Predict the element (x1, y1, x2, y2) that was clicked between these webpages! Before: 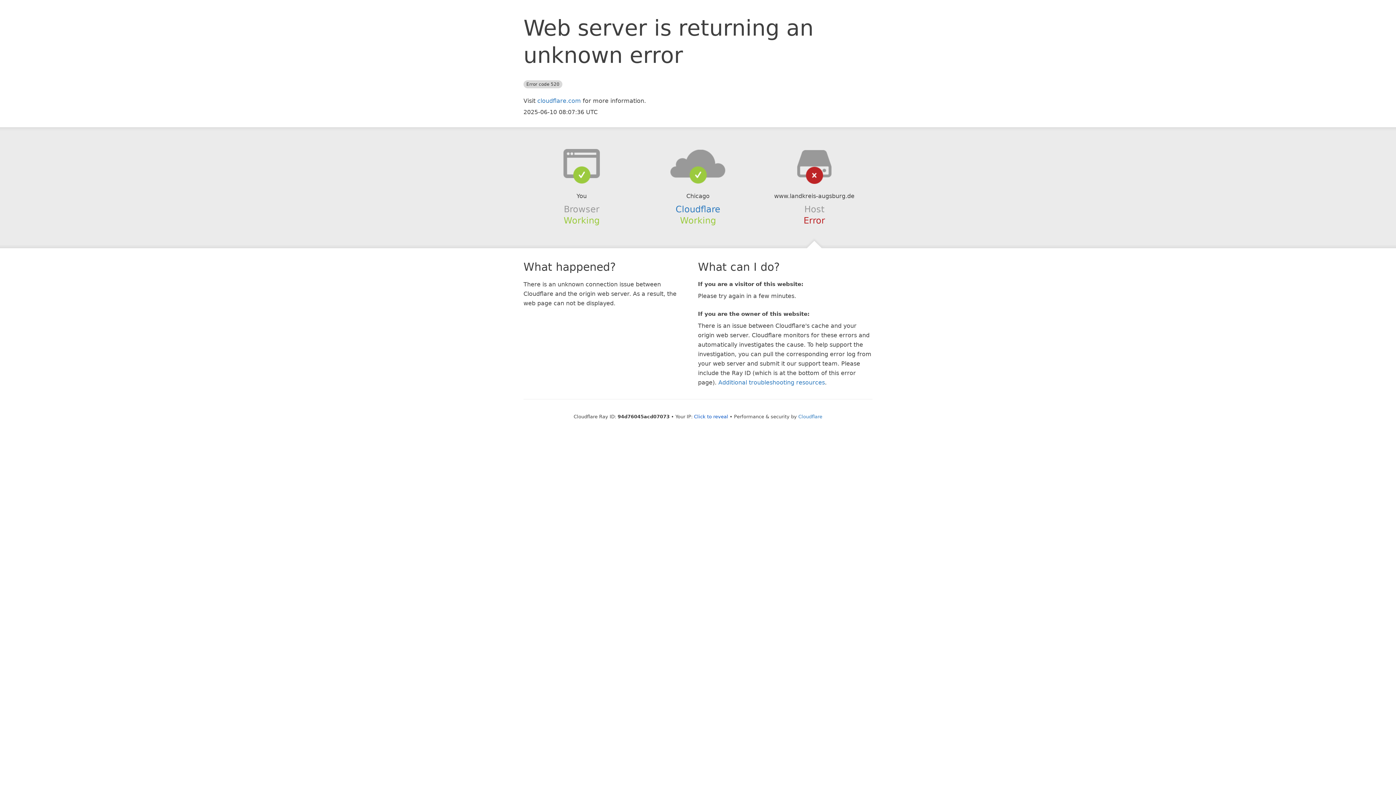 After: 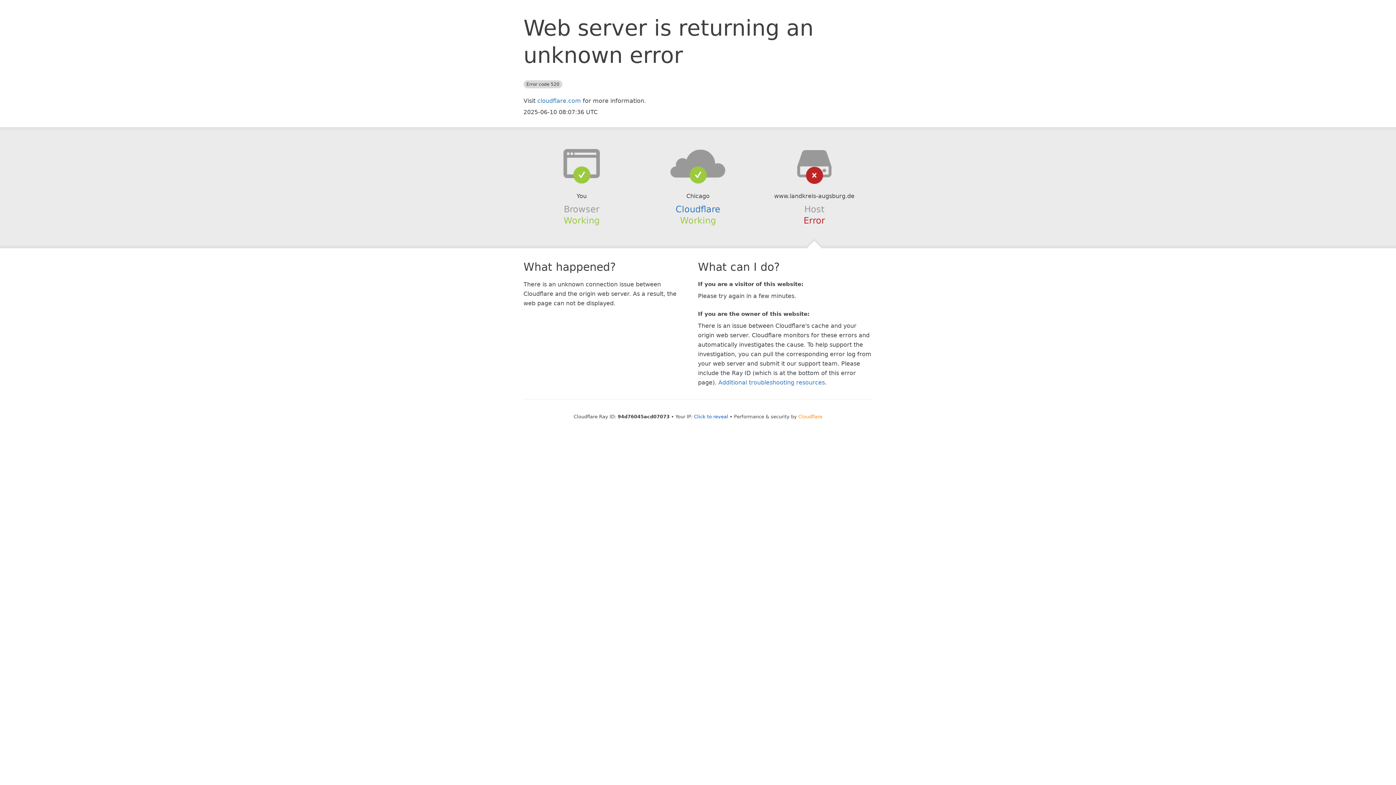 Action: label: Cloudflare bbox: (798, 414, 822, 419)